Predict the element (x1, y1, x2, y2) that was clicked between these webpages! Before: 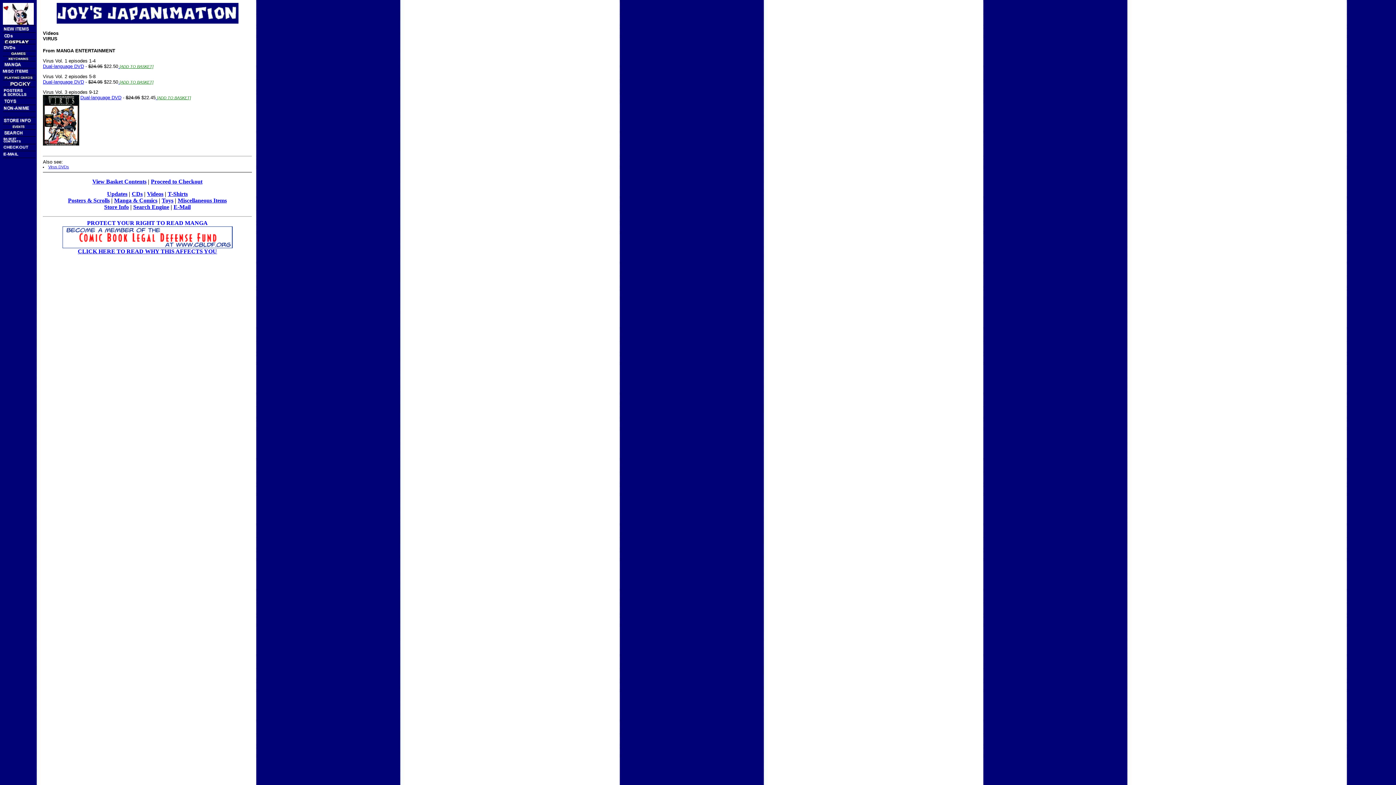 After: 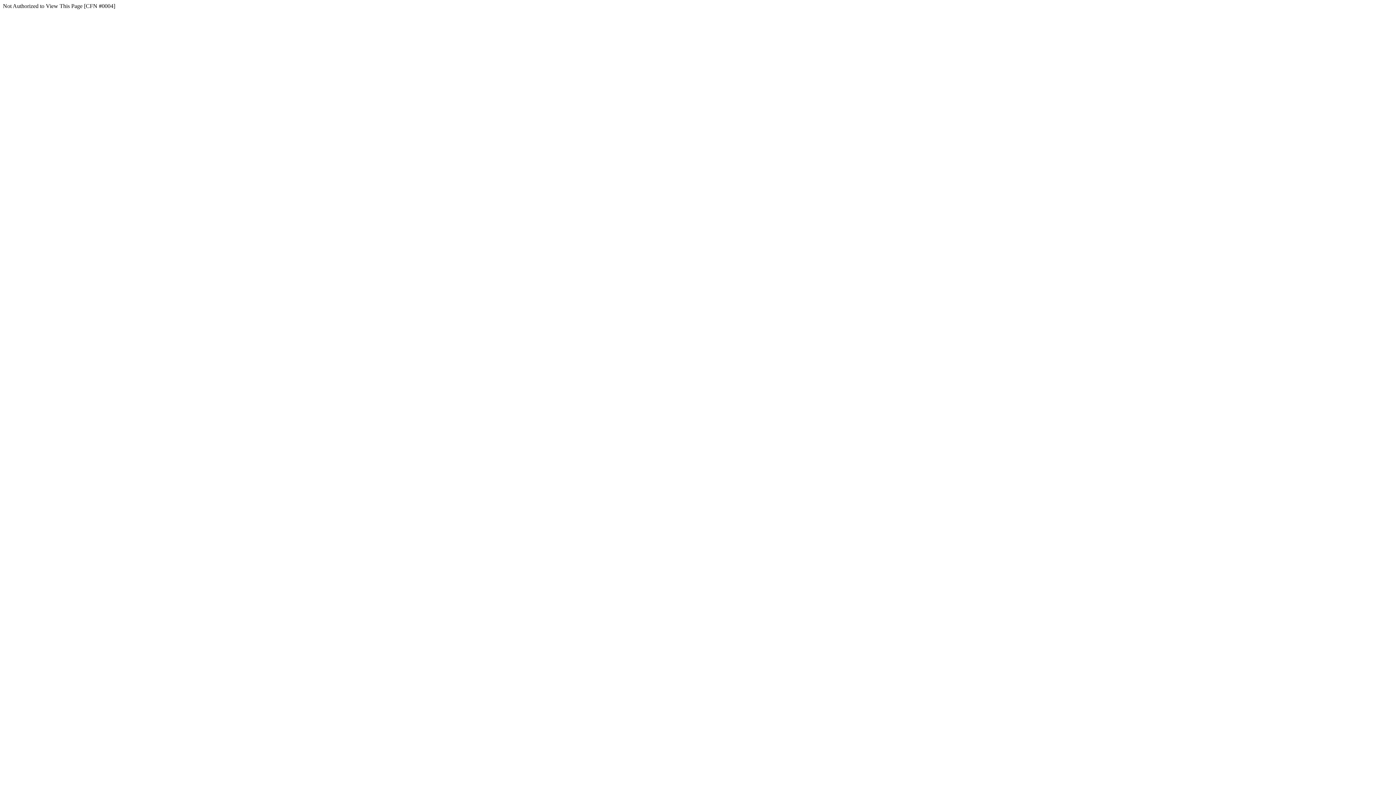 Action: bbox: (2, 146, 29, 150)